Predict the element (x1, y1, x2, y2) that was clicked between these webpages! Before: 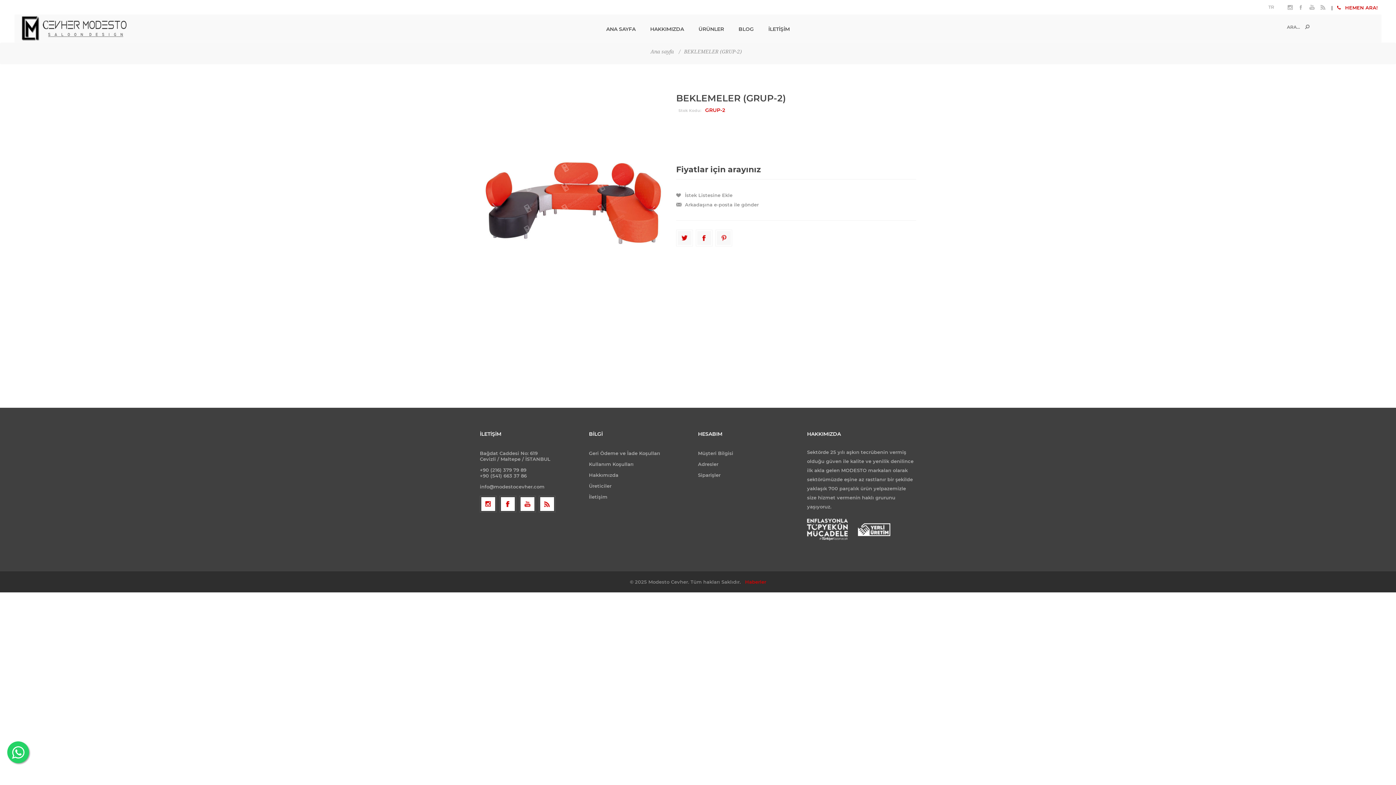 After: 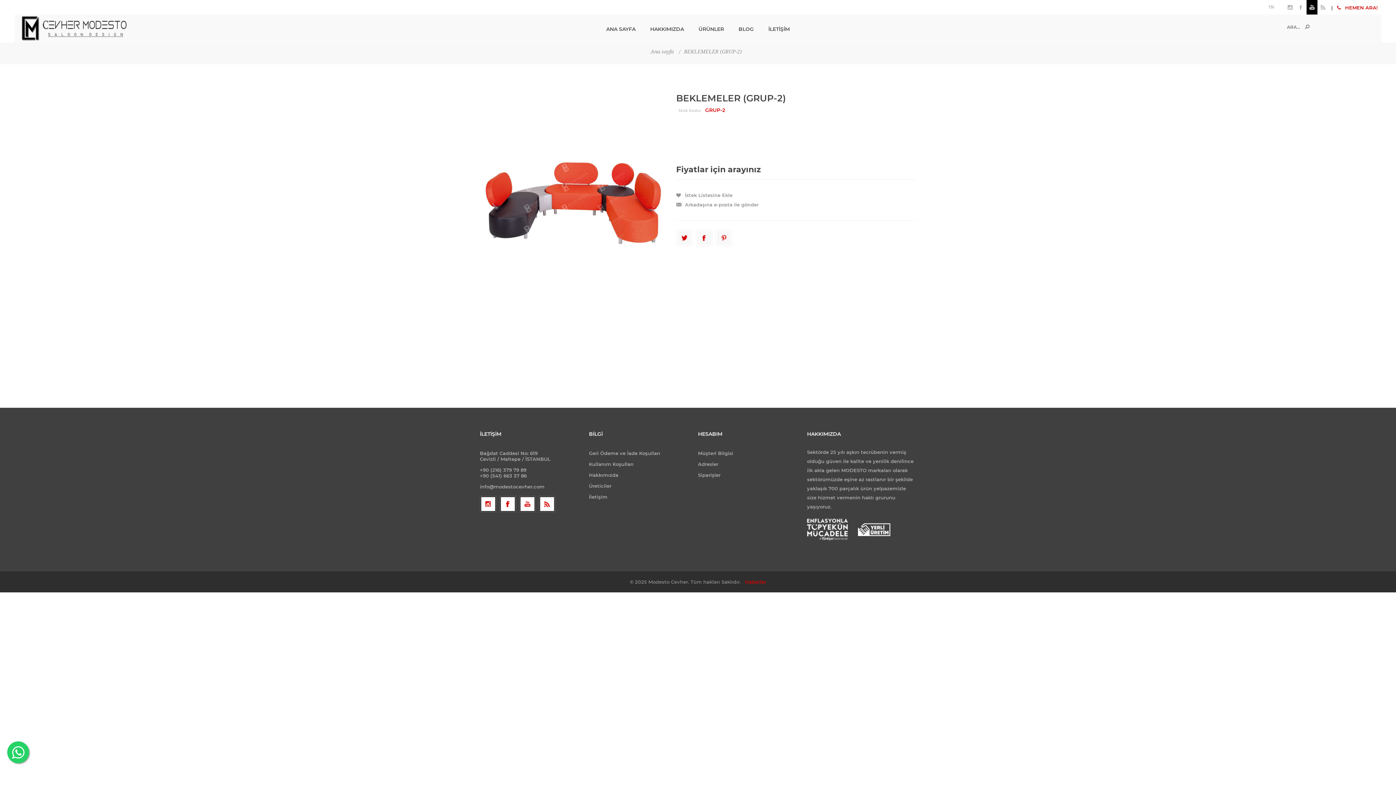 Action: bbox: (1306, 0, 1317, 14)